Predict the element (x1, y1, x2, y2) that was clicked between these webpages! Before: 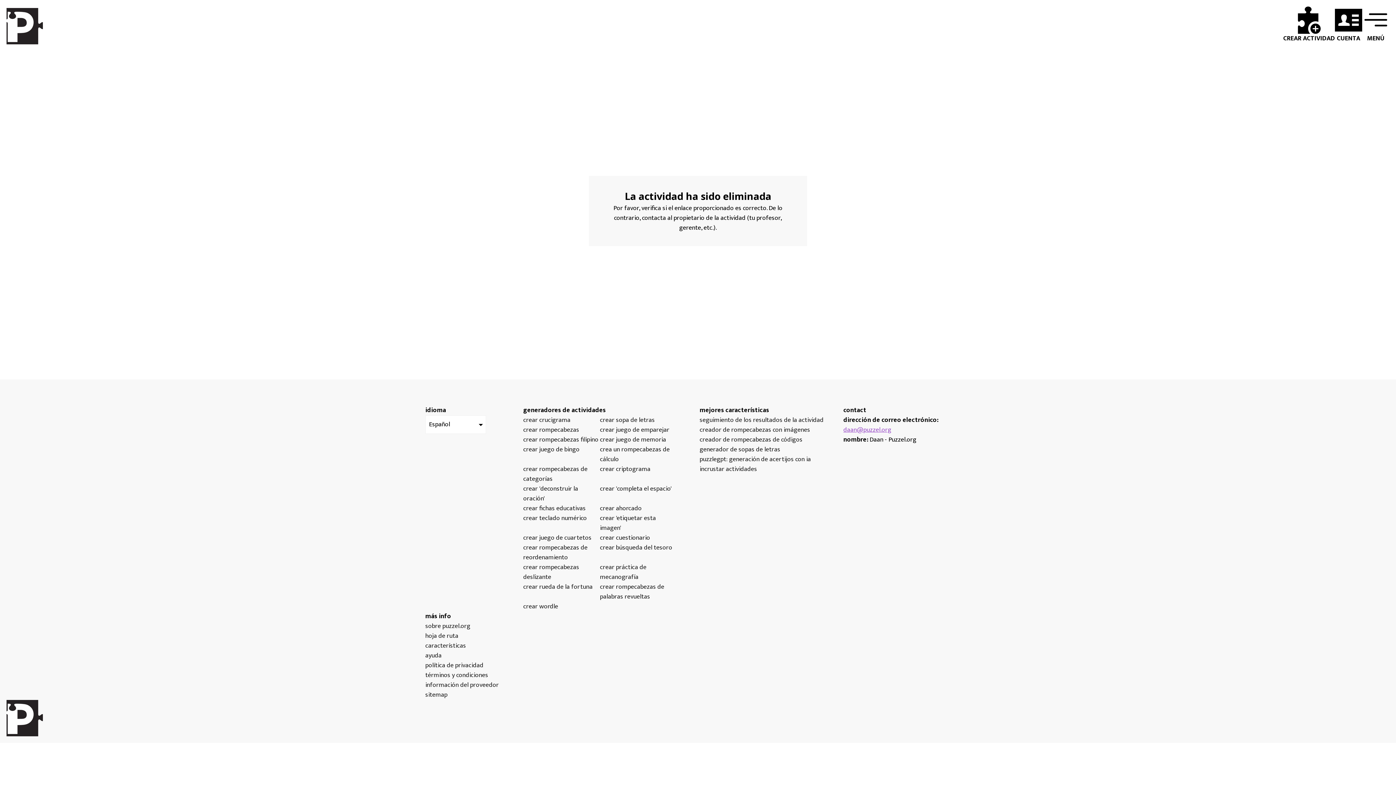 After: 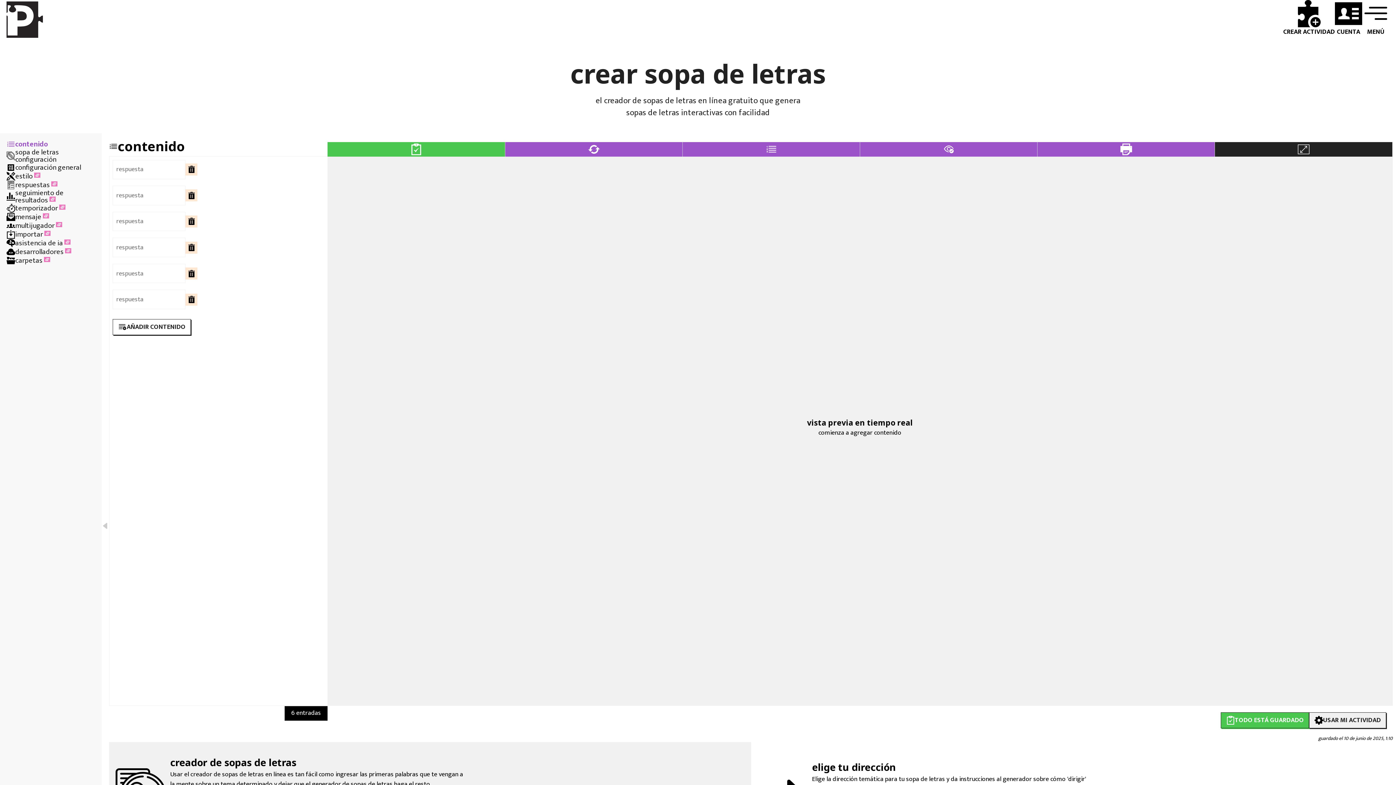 Action: label: crear sopa de letras bbox: (600, 415, 676, 425)